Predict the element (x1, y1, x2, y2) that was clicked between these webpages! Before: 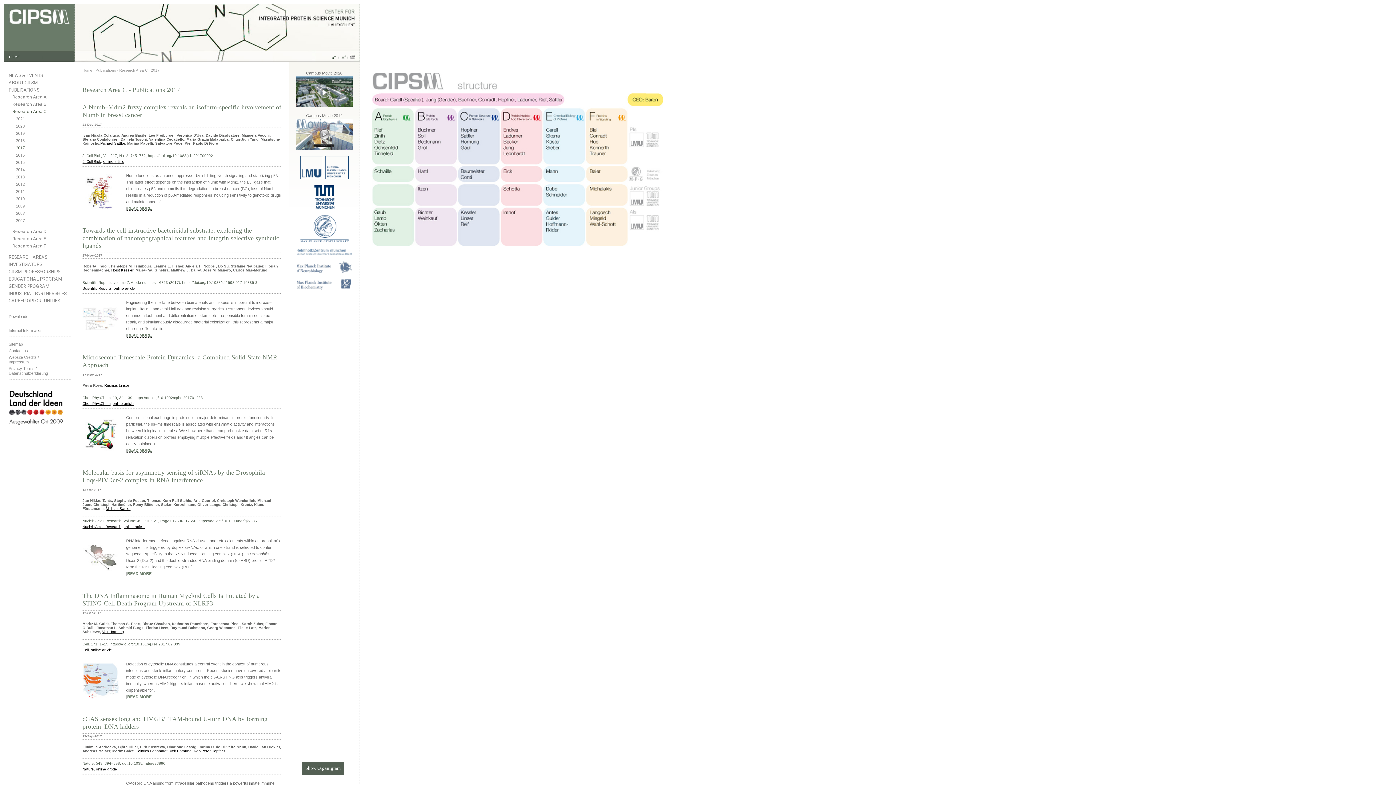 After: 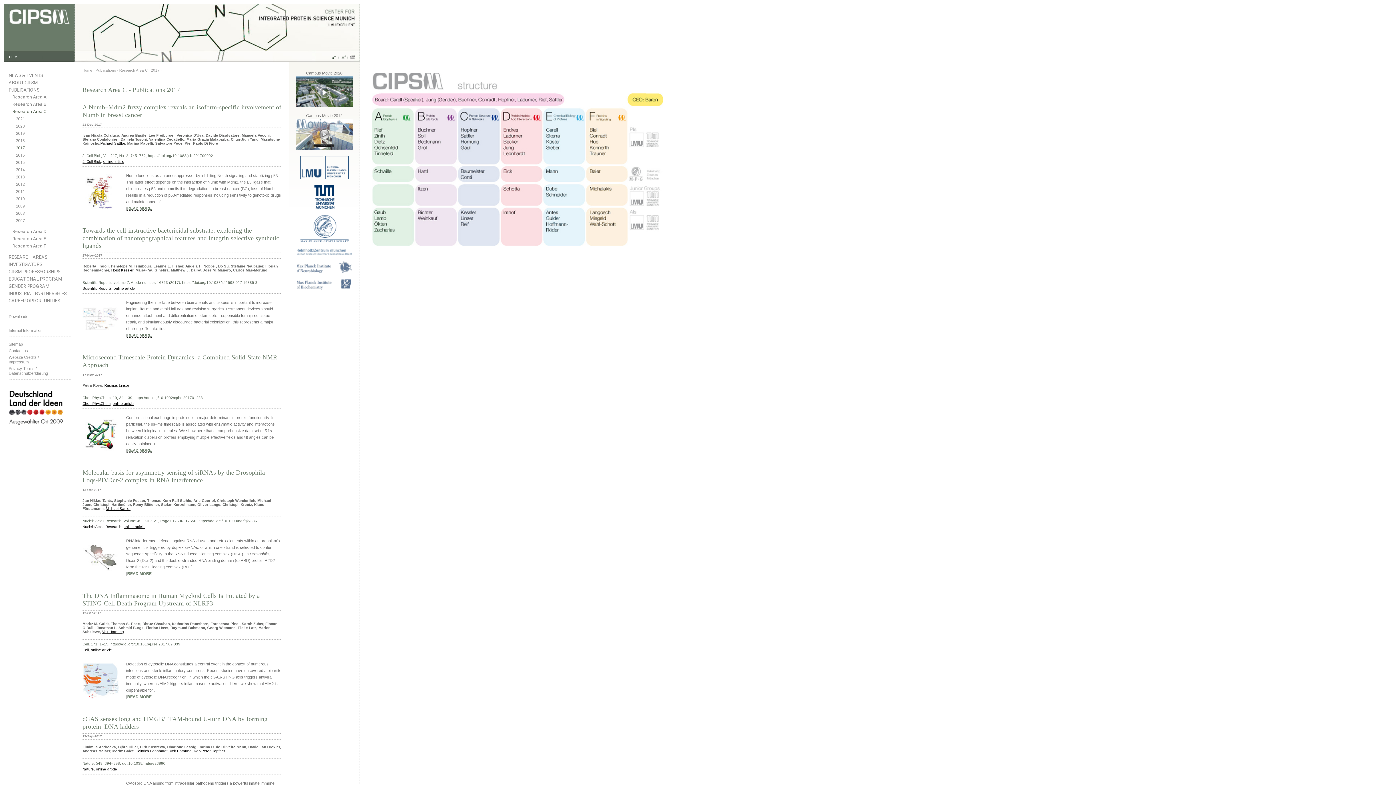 Action: bbox: (82, 525, 121, 529) label: Nucleic Acids Research